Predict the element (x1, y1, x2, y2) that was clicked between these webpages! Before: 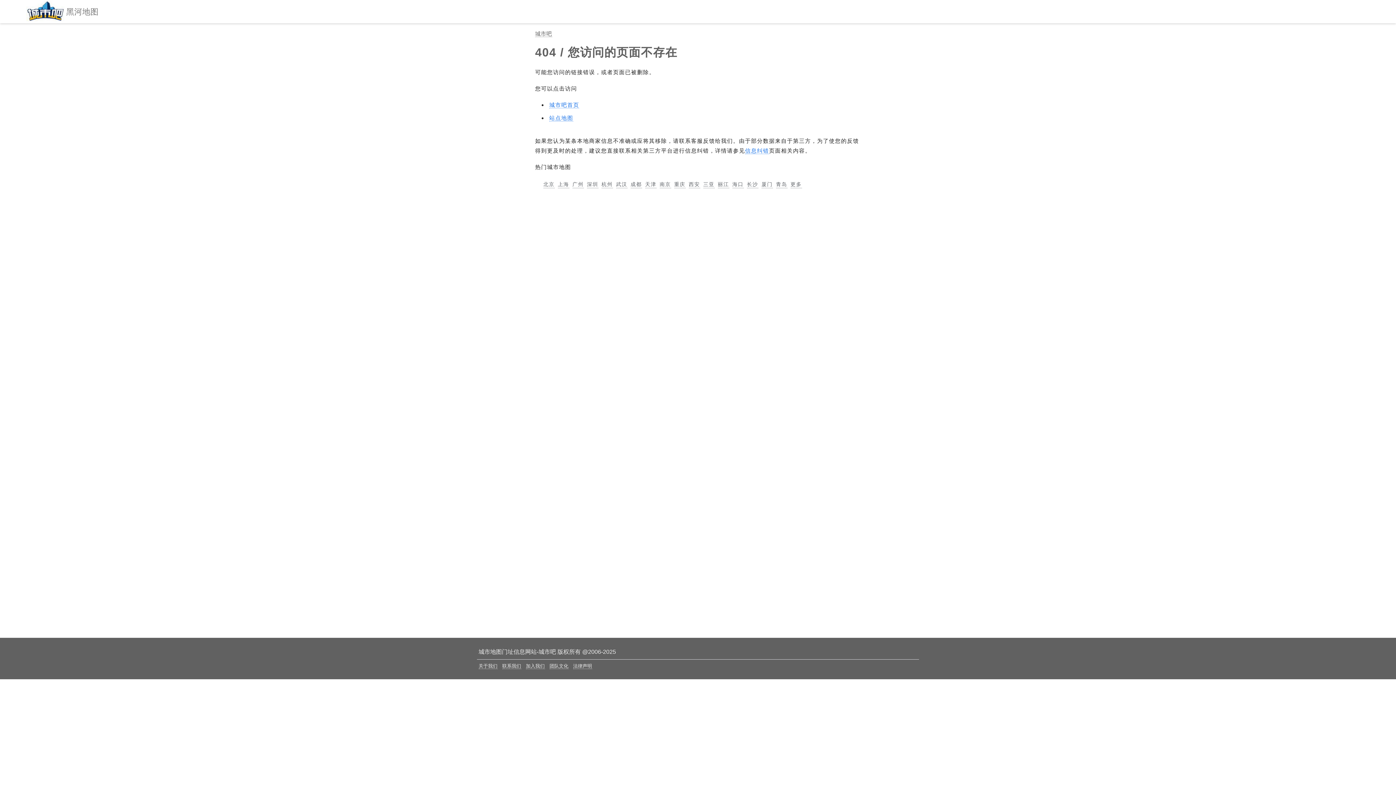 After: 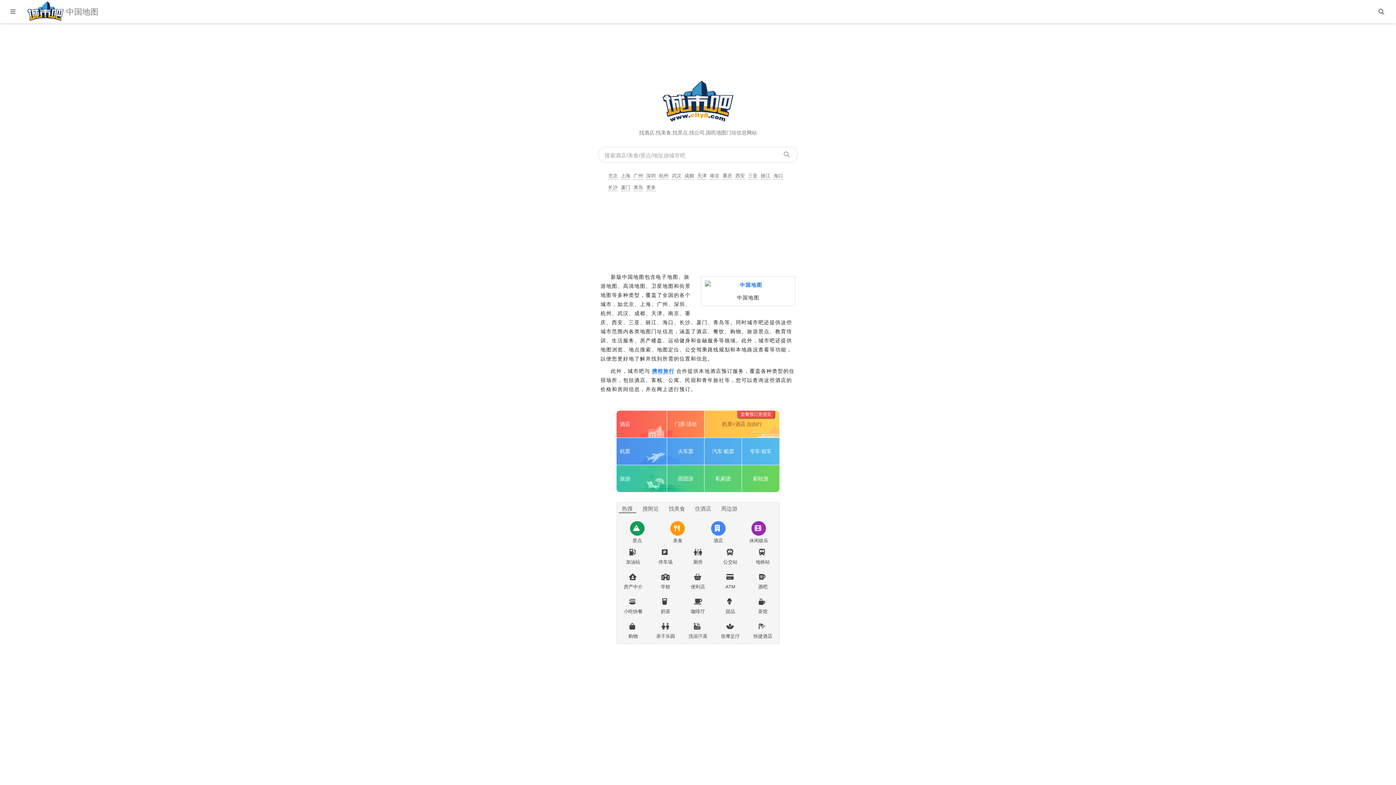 Action: label: 城市吧地图首页 bbox: (26, 0, 64, 22)